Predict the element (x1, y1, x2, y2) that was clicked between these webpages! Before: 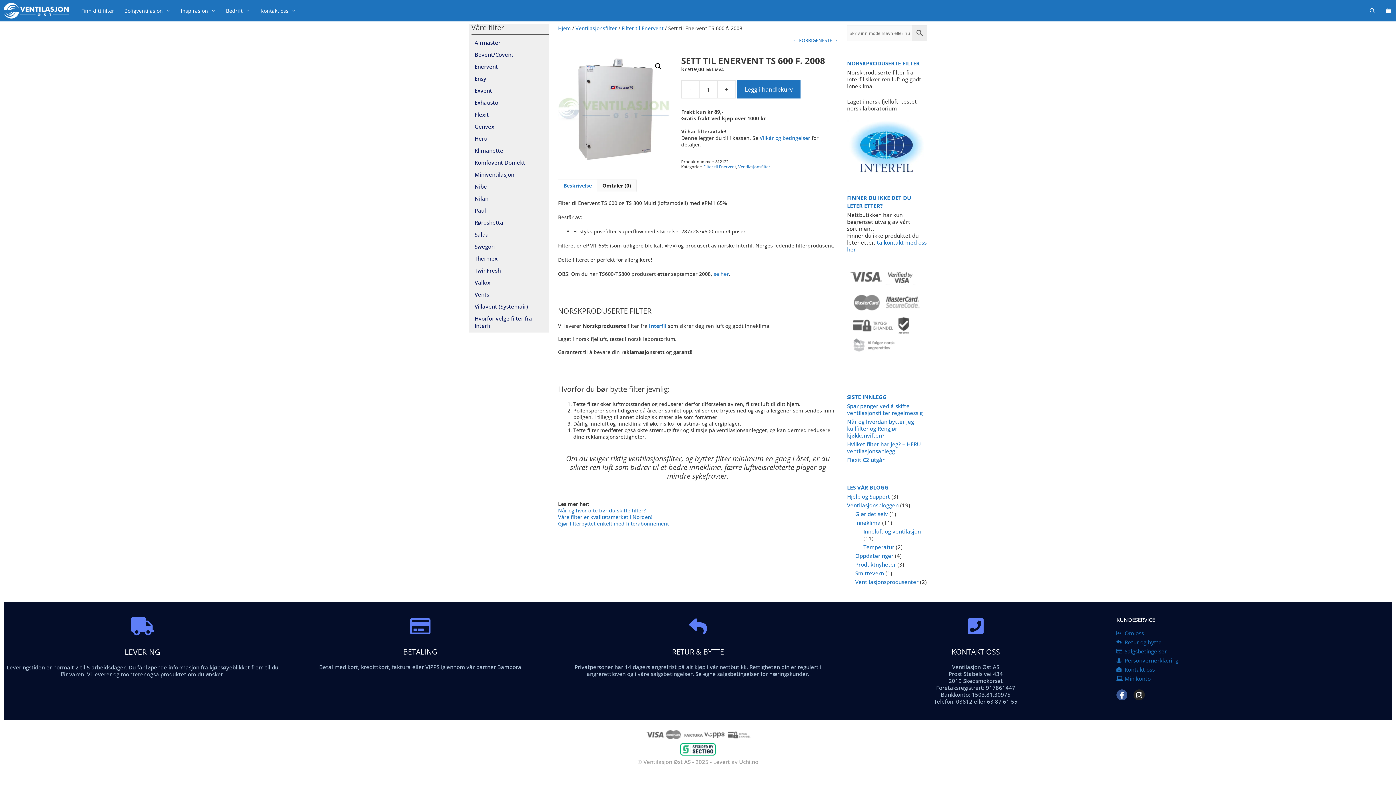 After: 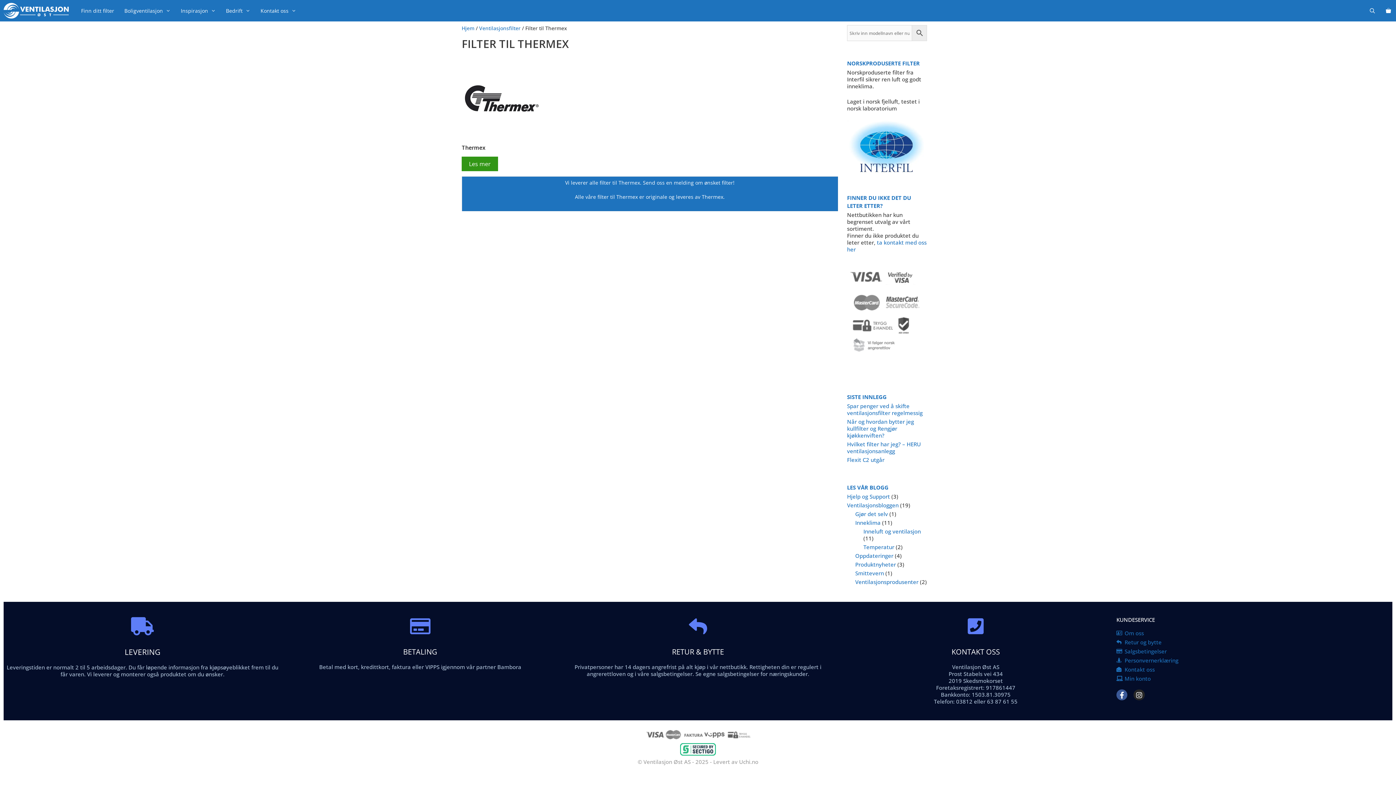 Action: label: Thermex bbox: (471, 253, 549, 263)